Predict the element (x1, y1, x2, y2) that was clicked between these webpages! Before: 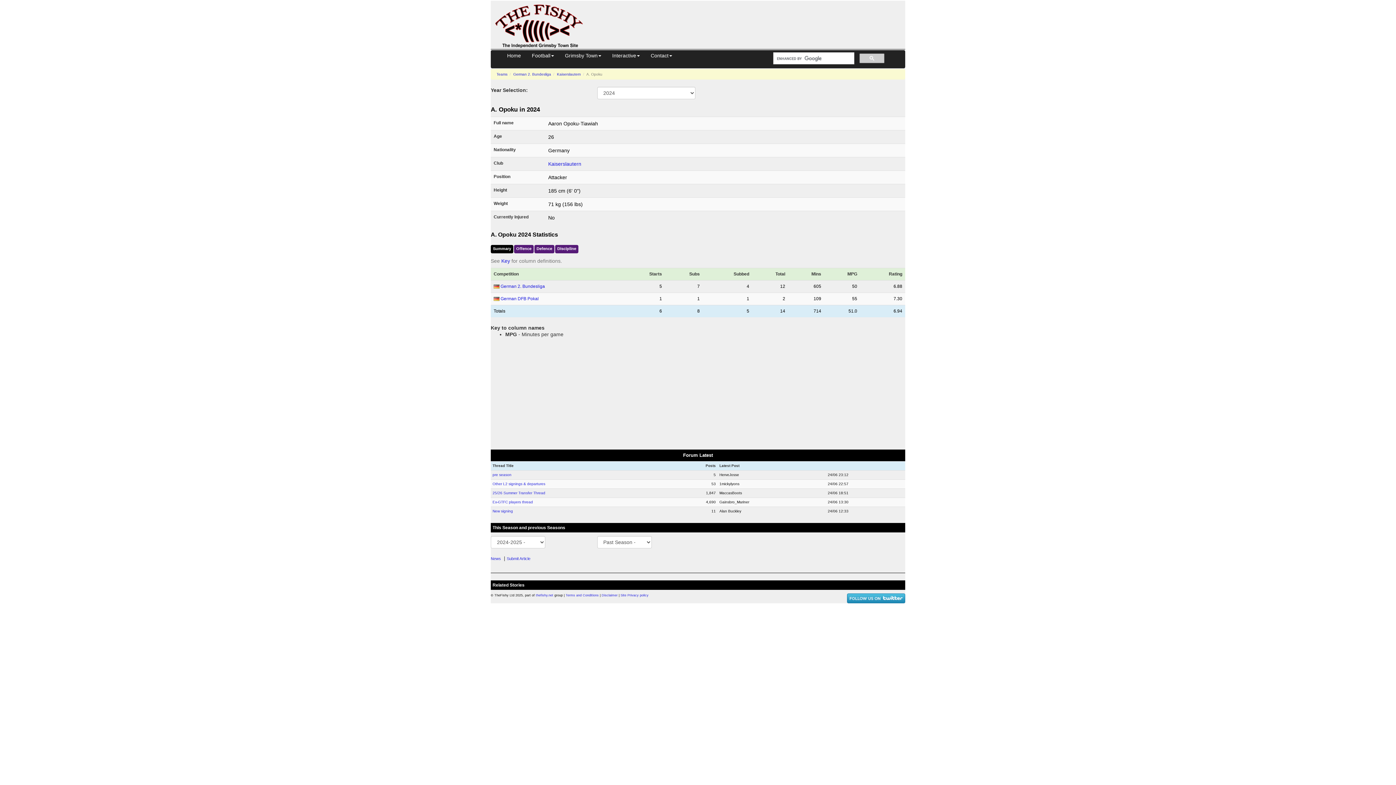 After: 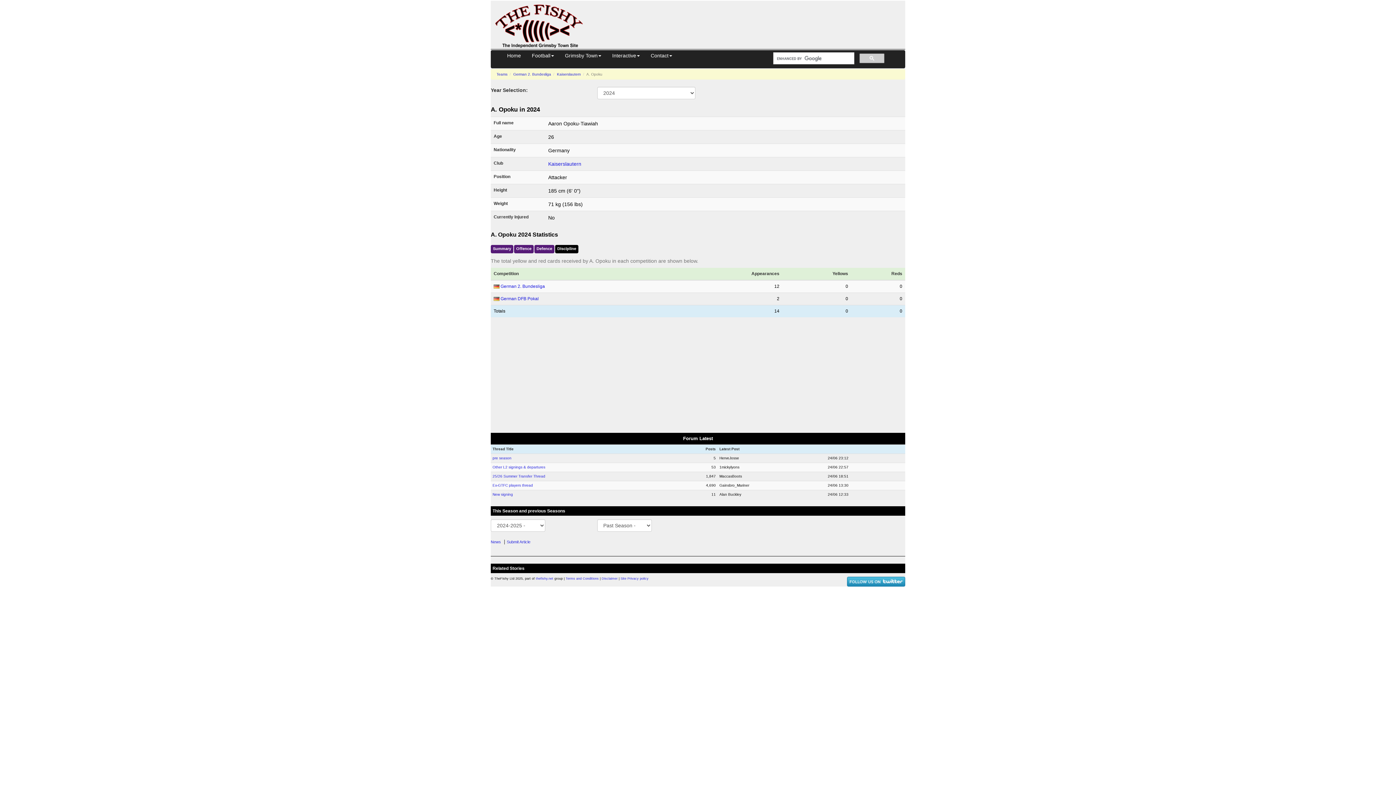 Action: bbox: (555, 245, 578, 253) label: Discipline